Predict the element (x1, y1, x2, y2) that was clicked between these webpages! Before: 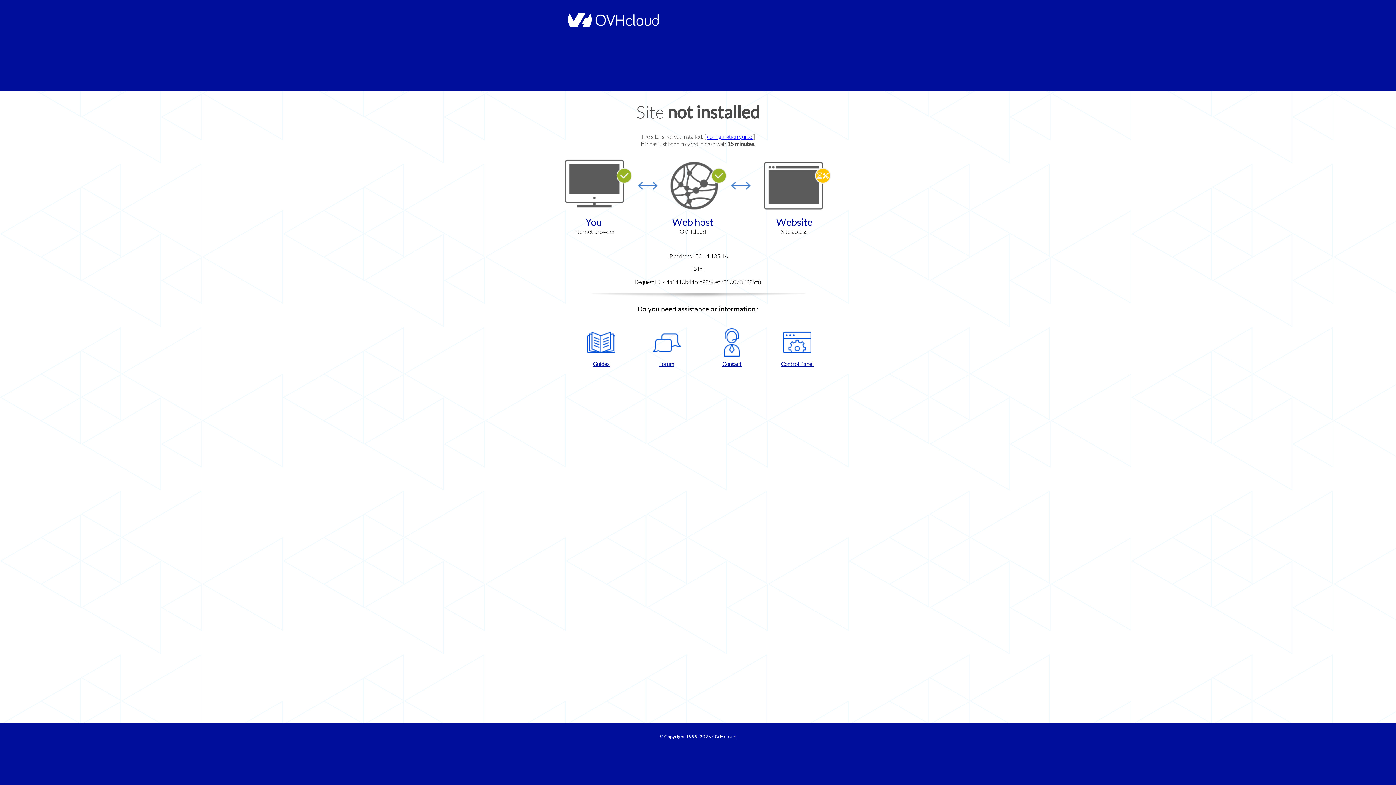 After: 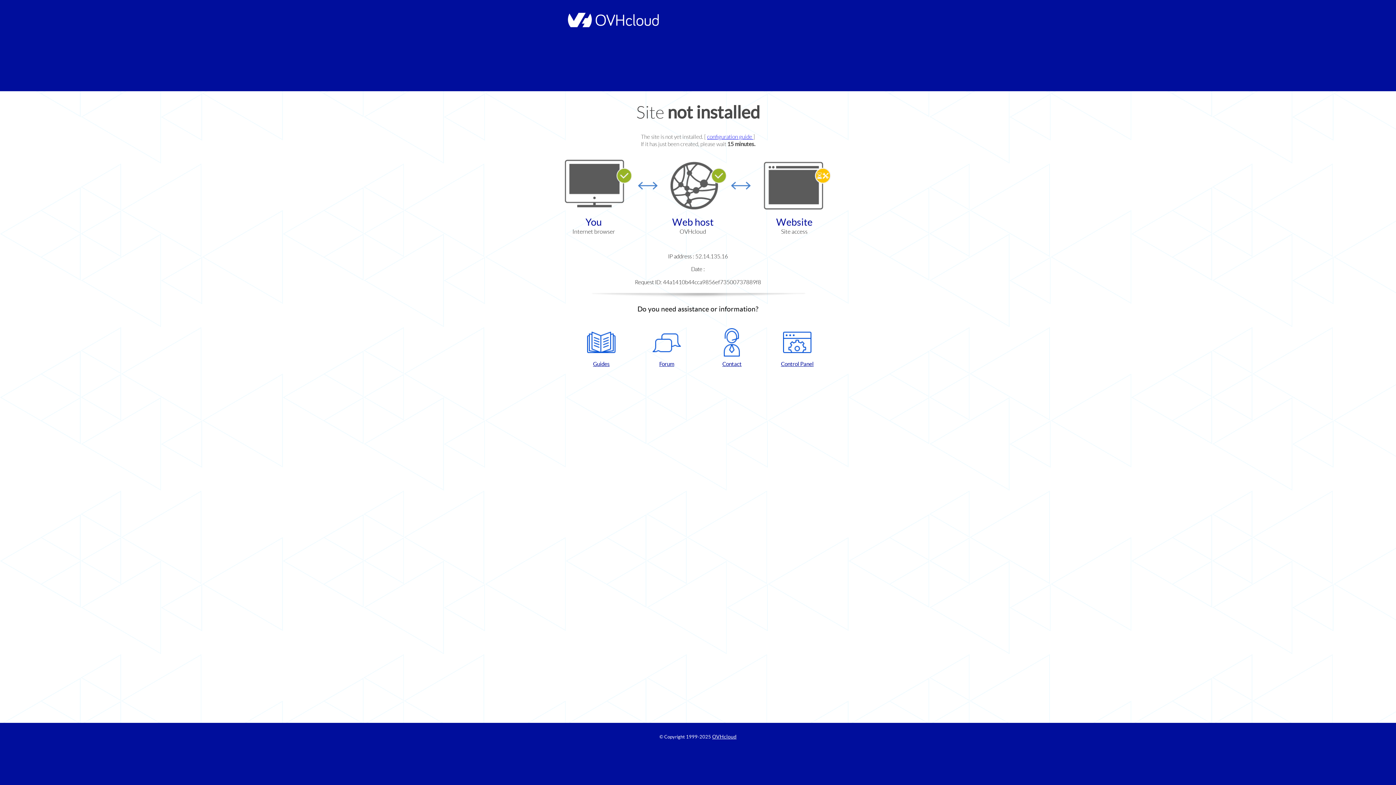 Action: bbox: (768, 328, 826, 367) label: Control Panel